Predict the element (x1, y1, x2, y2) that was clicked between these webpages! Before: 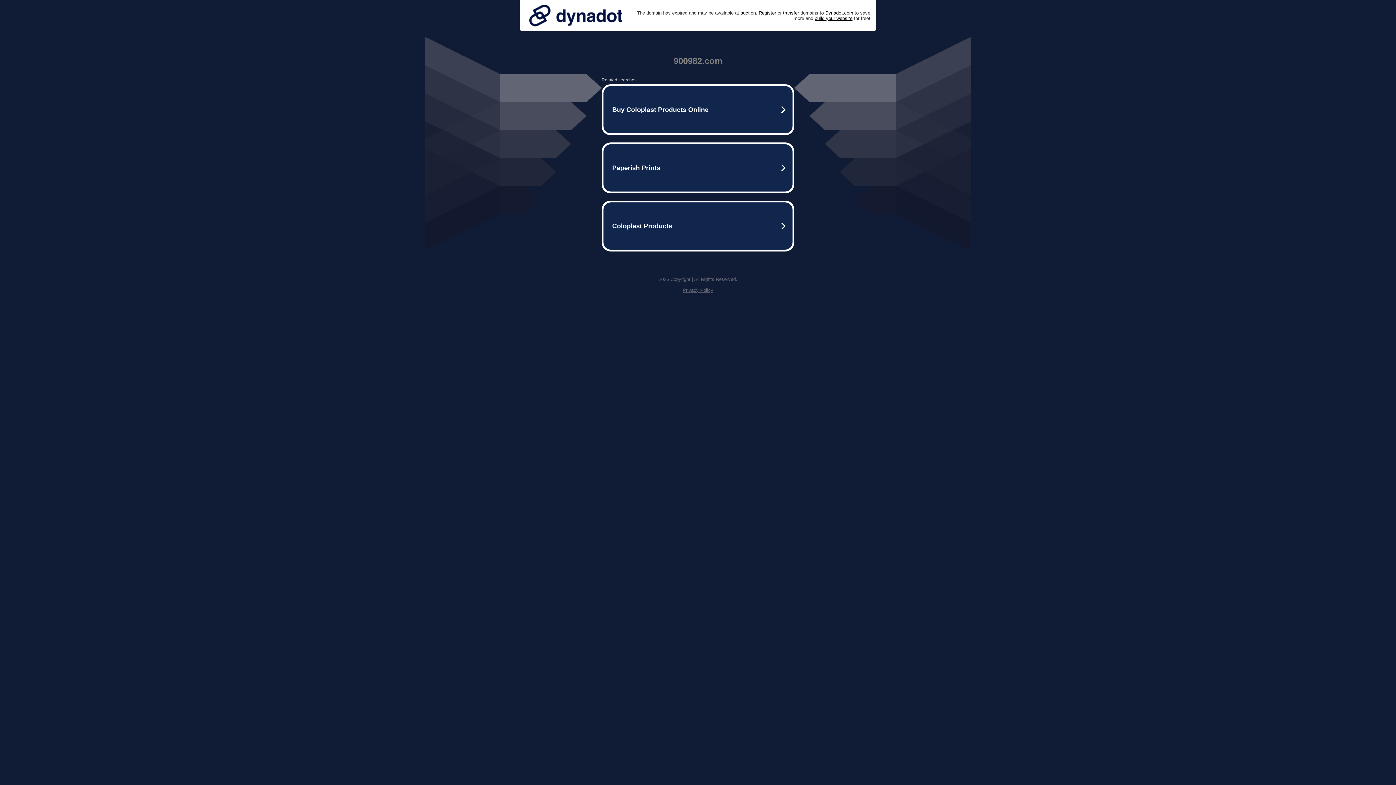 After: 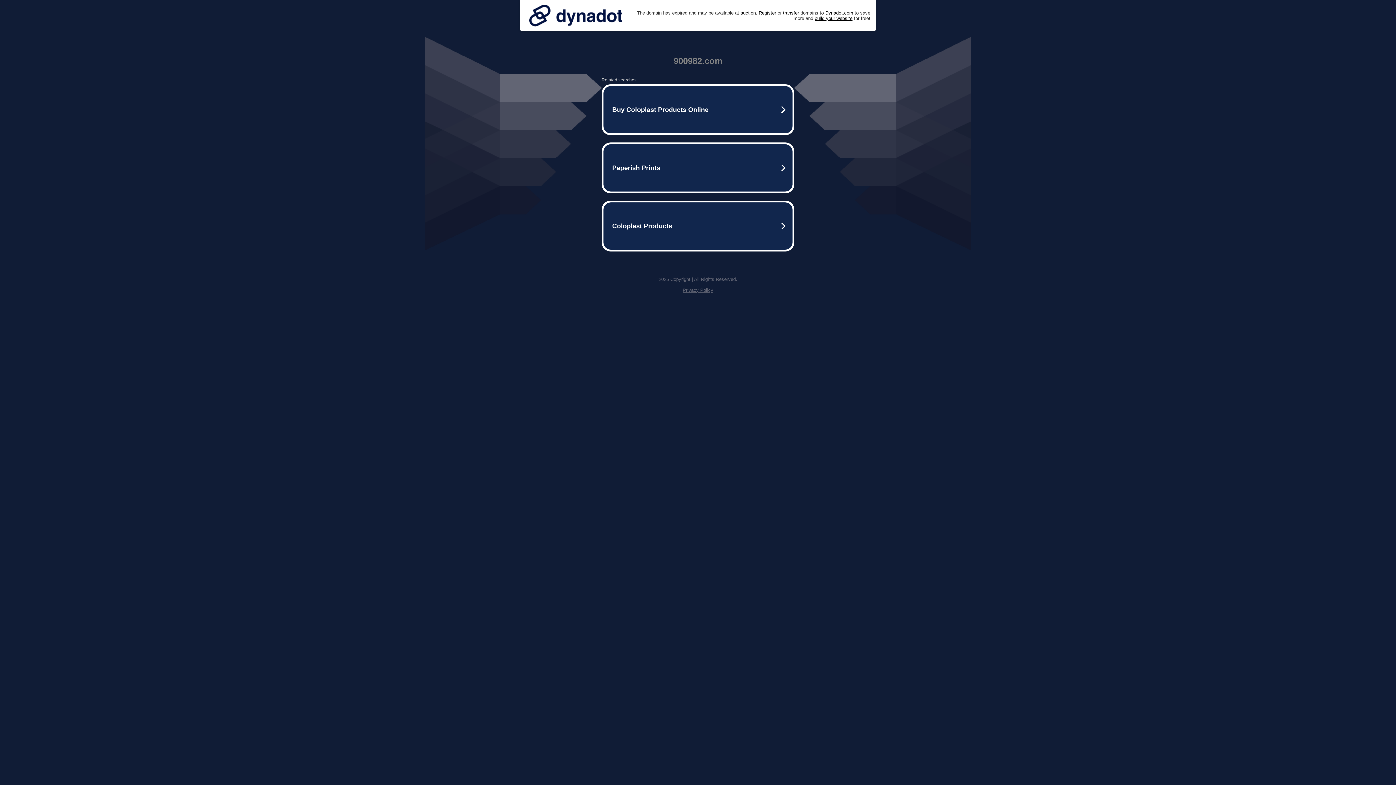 Action: bbox: (525, 0, 626, 30)